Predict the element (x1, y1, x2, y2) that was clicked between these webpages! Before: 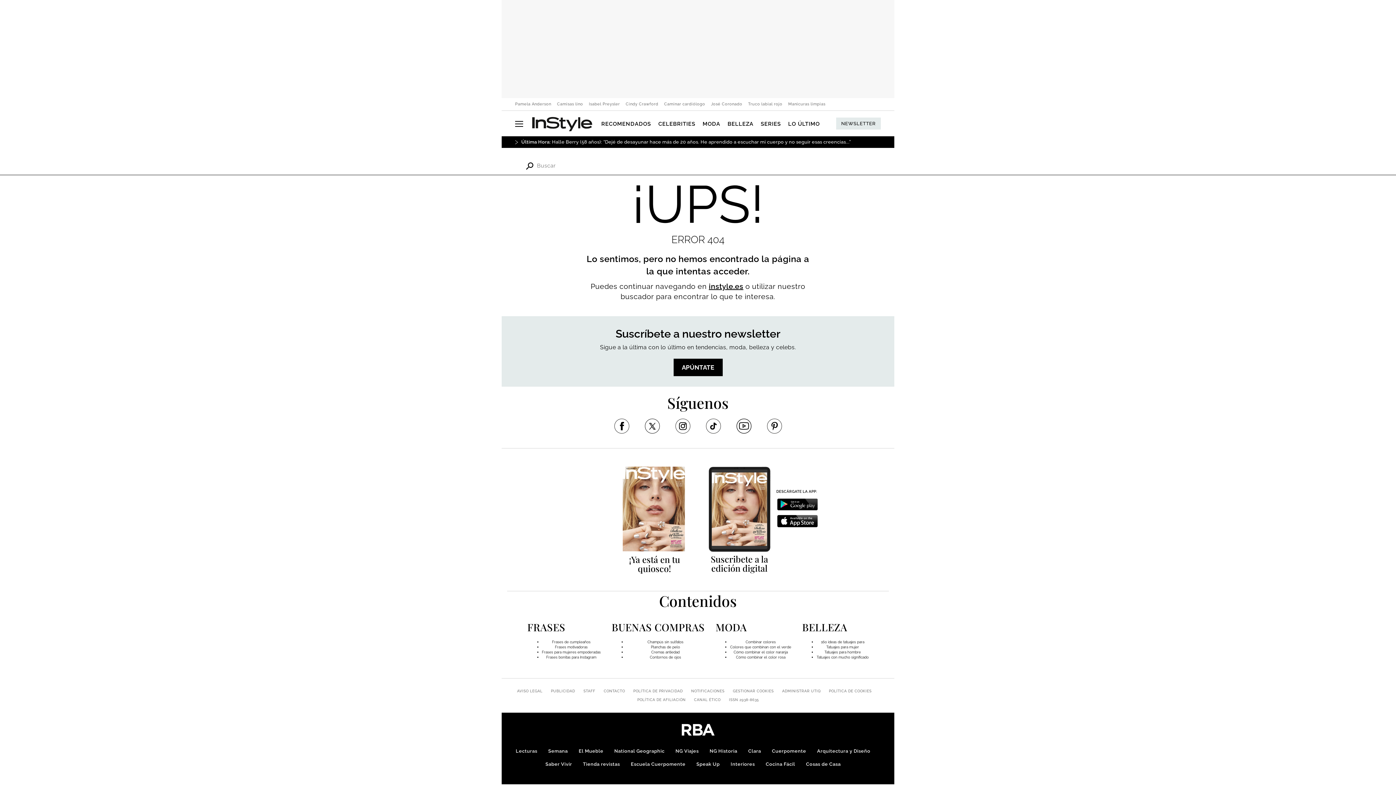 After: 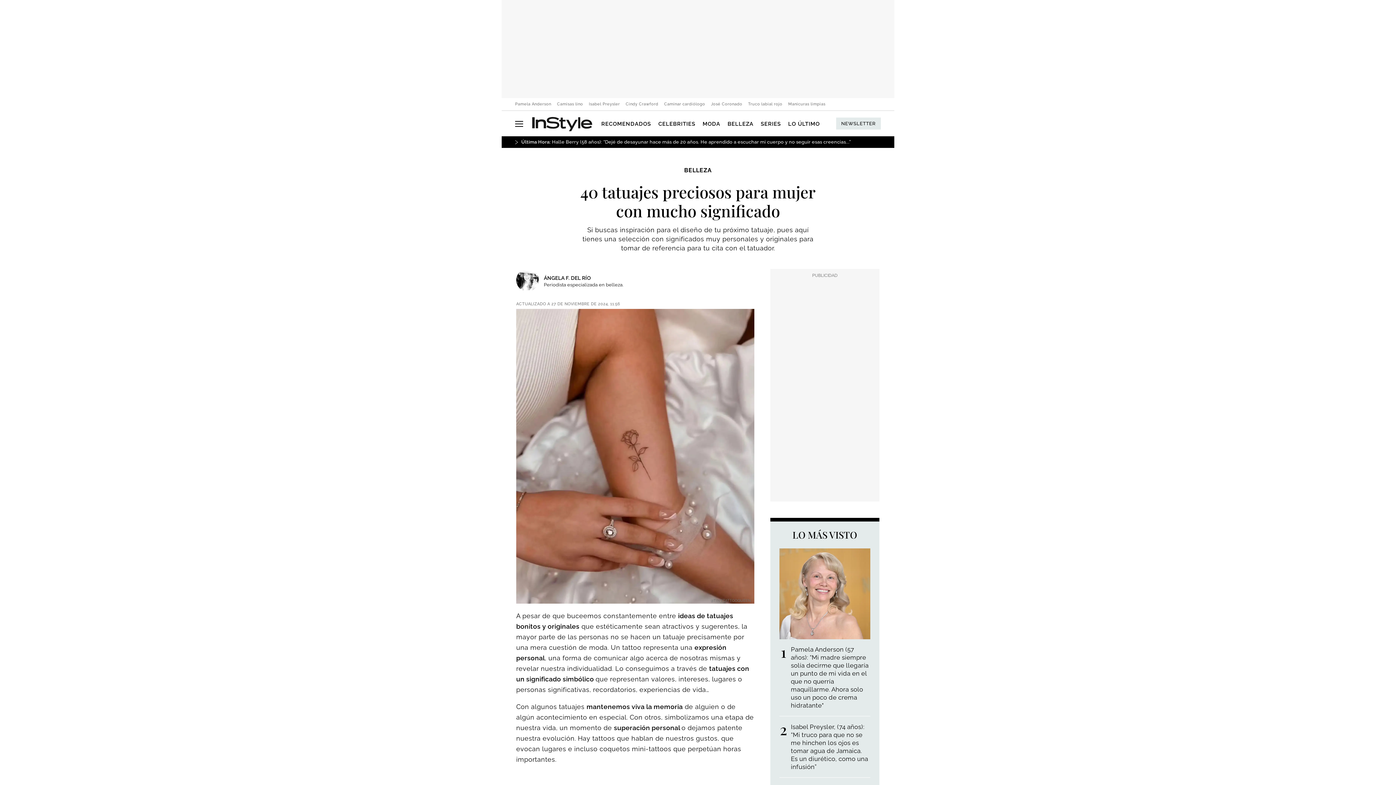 Action: label: Tatuajes con mucho significado bbox: (816, 655, 868, 659)